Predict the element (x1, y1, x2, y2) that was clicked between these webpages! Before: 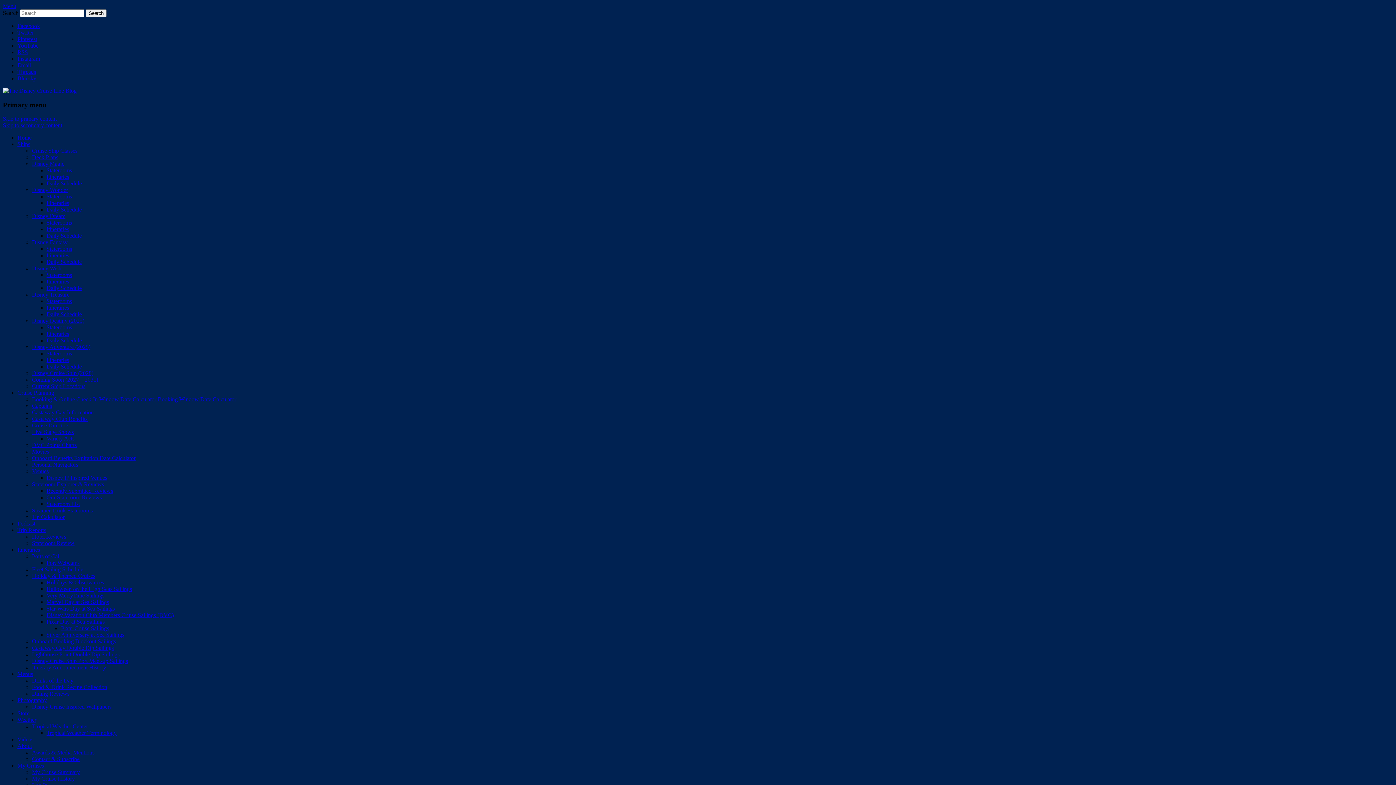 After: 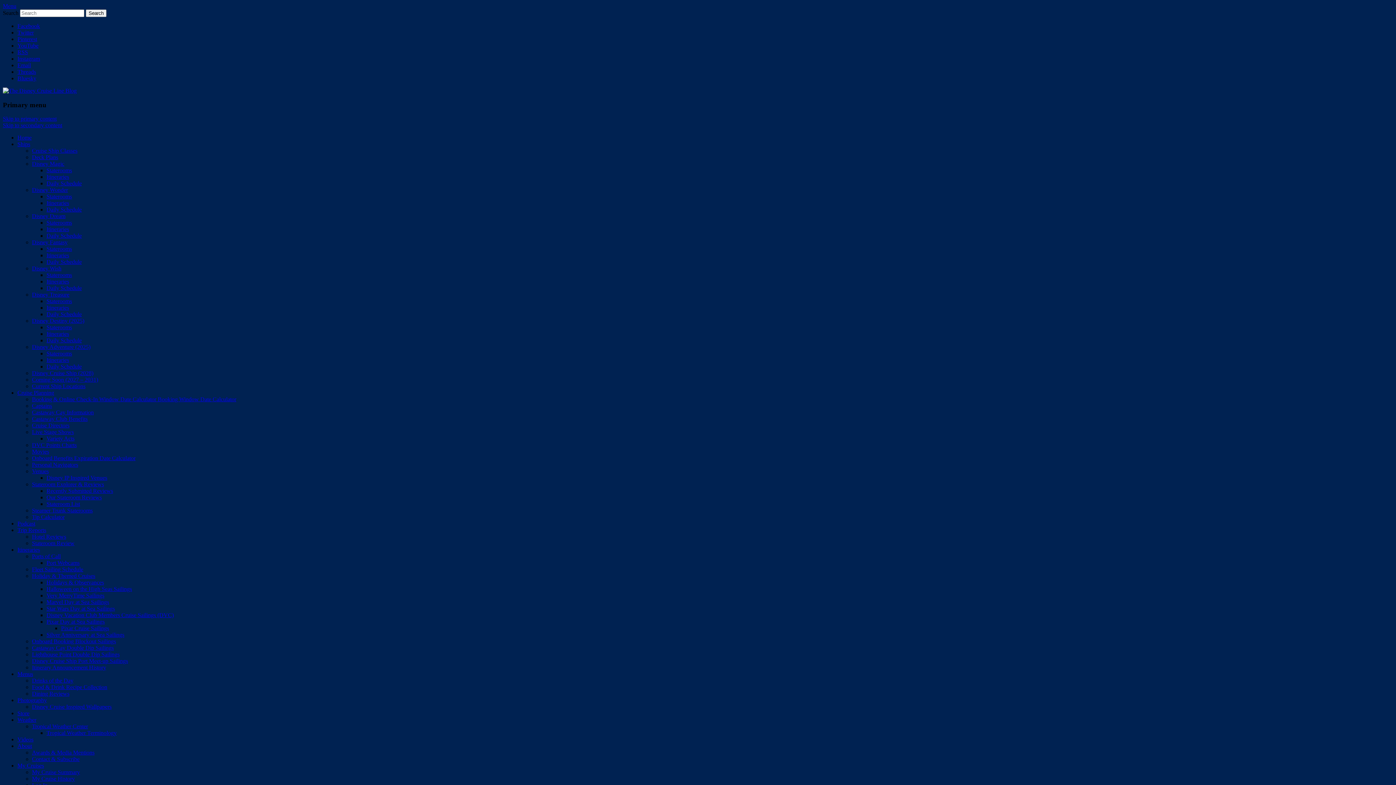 Action: bbox: (46, 350, 72, 356) label: Staterooms